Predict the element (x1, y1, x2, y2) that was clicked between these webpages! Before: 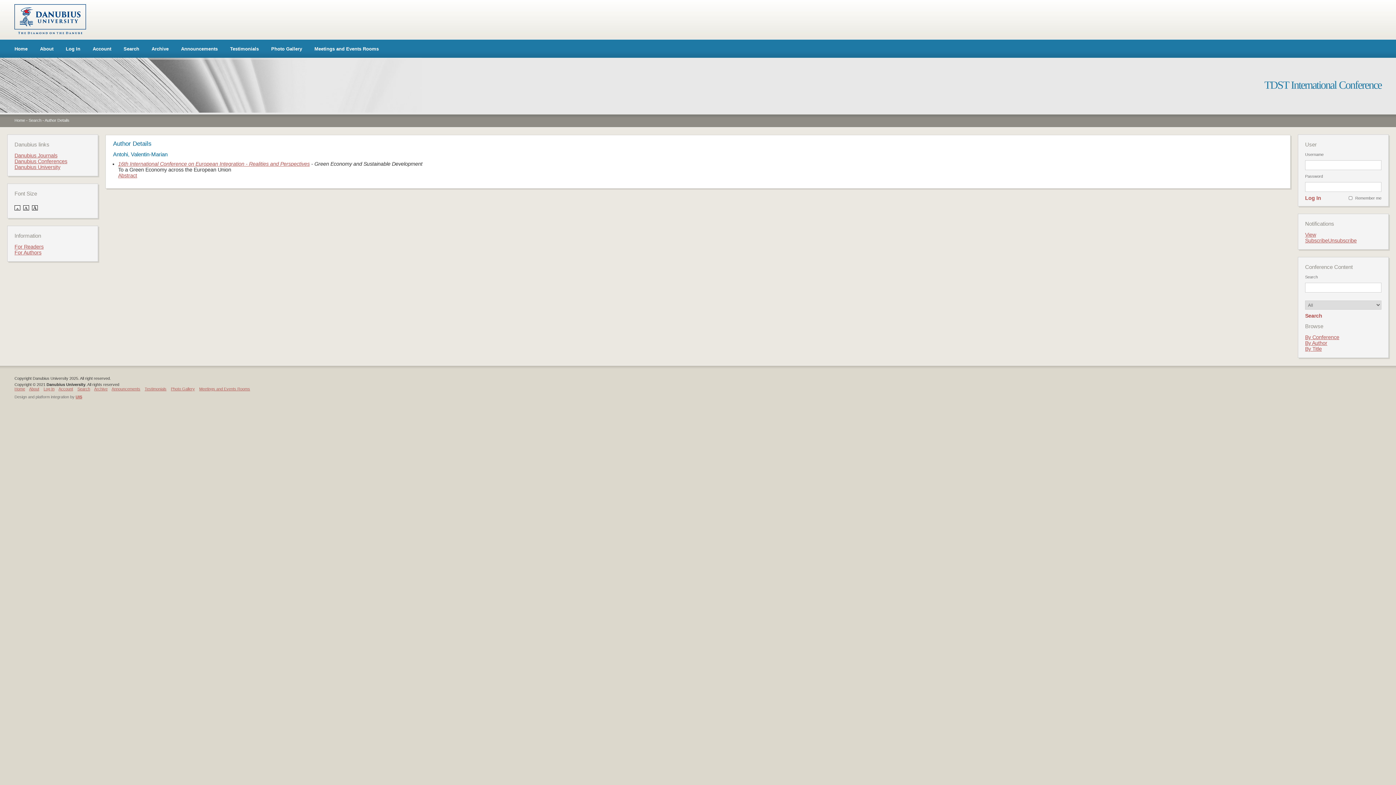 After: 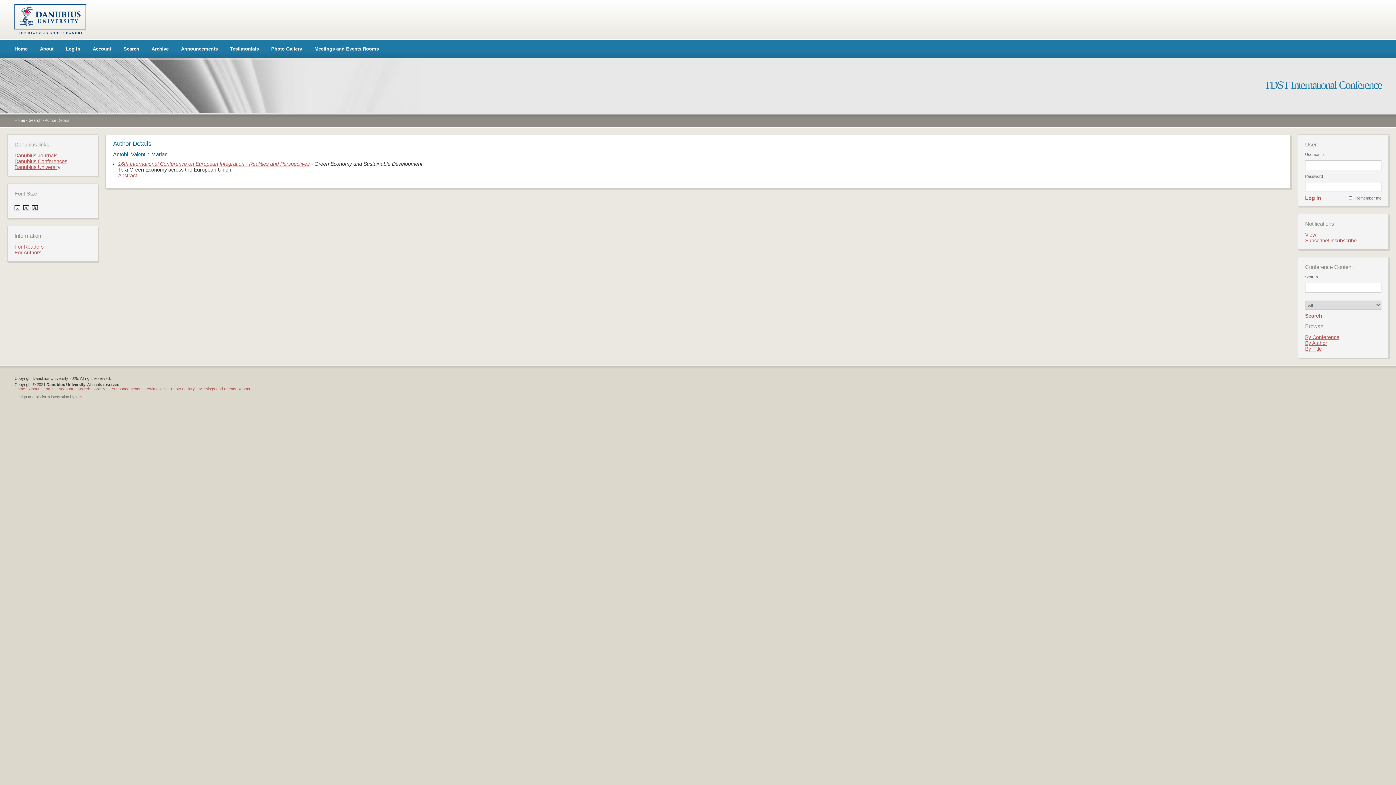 Action: bbox: (32, 205, 37, 212)